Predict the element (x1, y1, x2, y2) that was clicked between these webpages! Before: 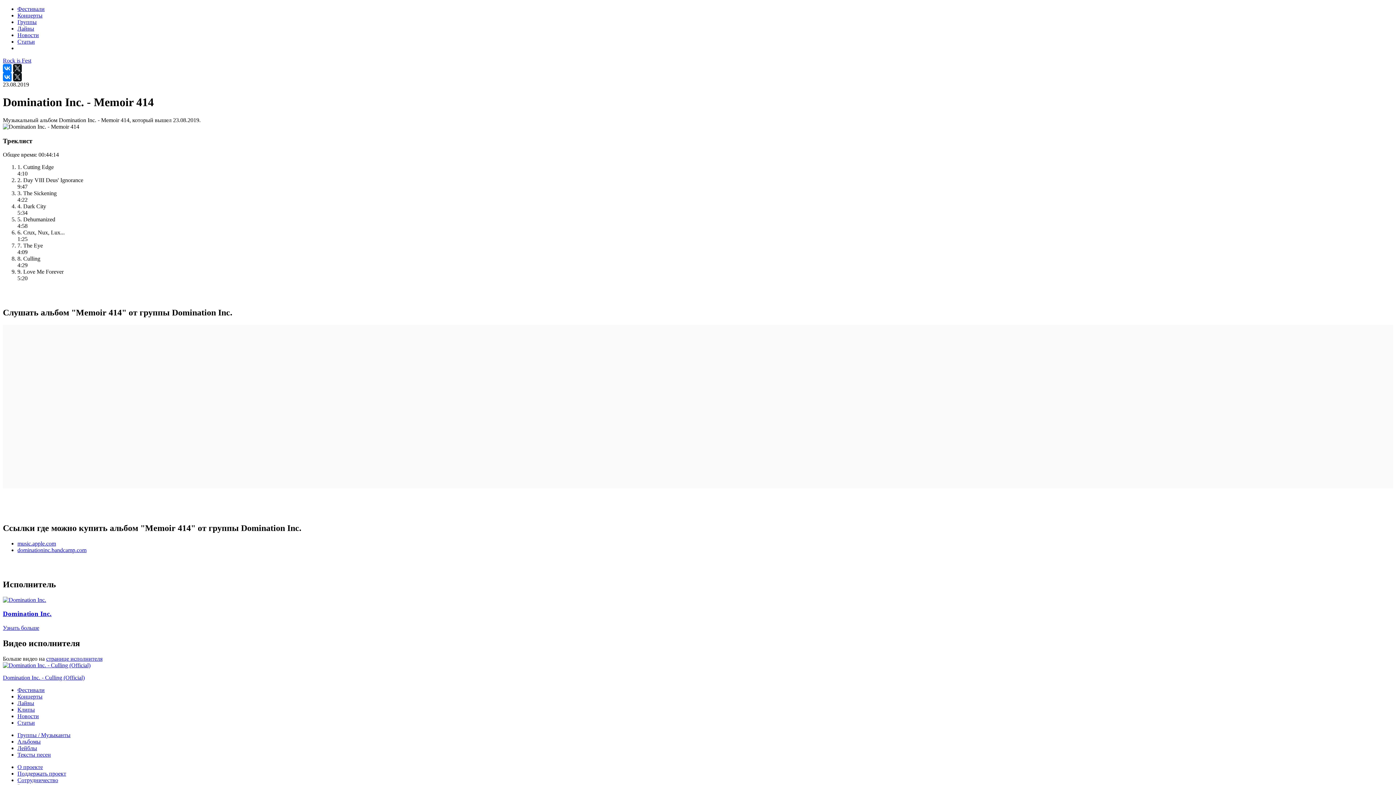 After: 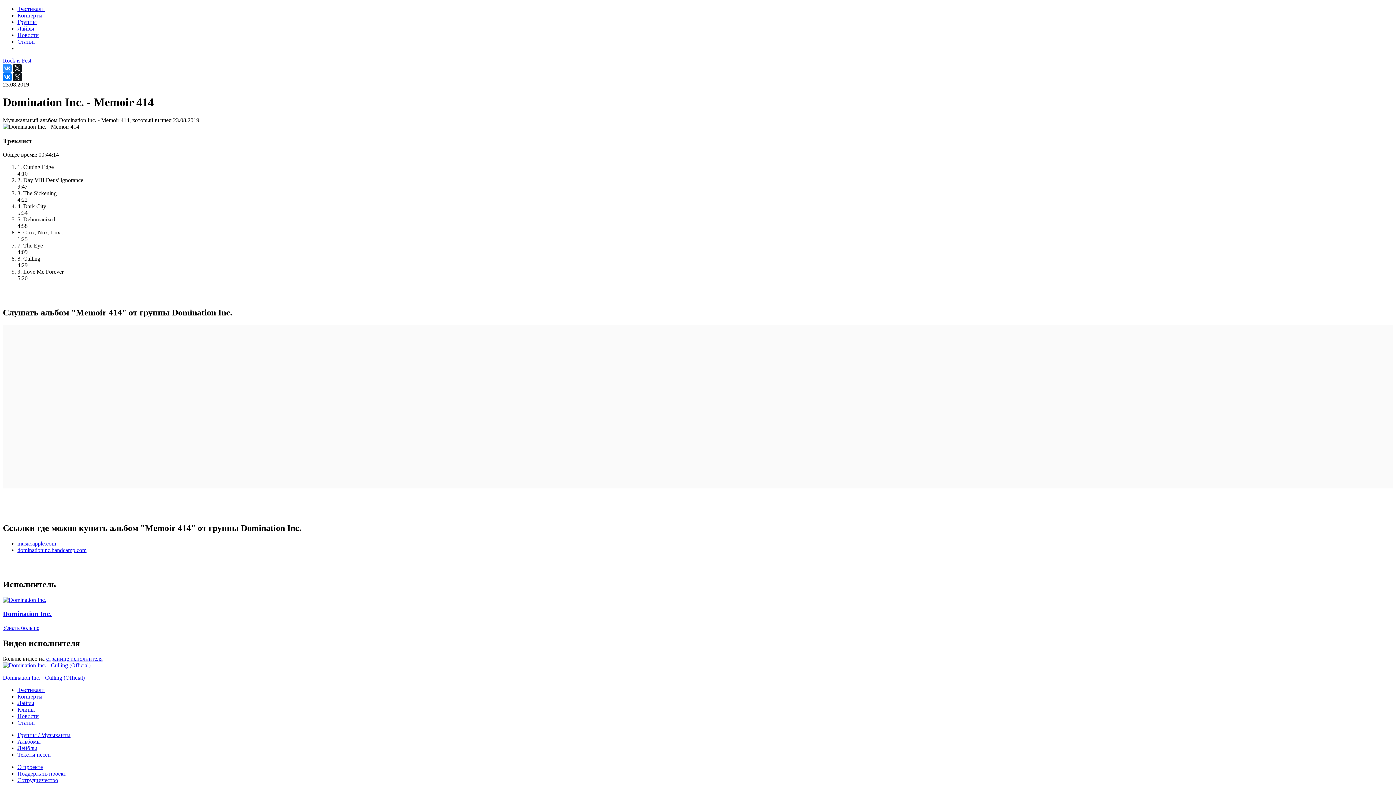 Action: bbox: (2, 64, 11, 72)